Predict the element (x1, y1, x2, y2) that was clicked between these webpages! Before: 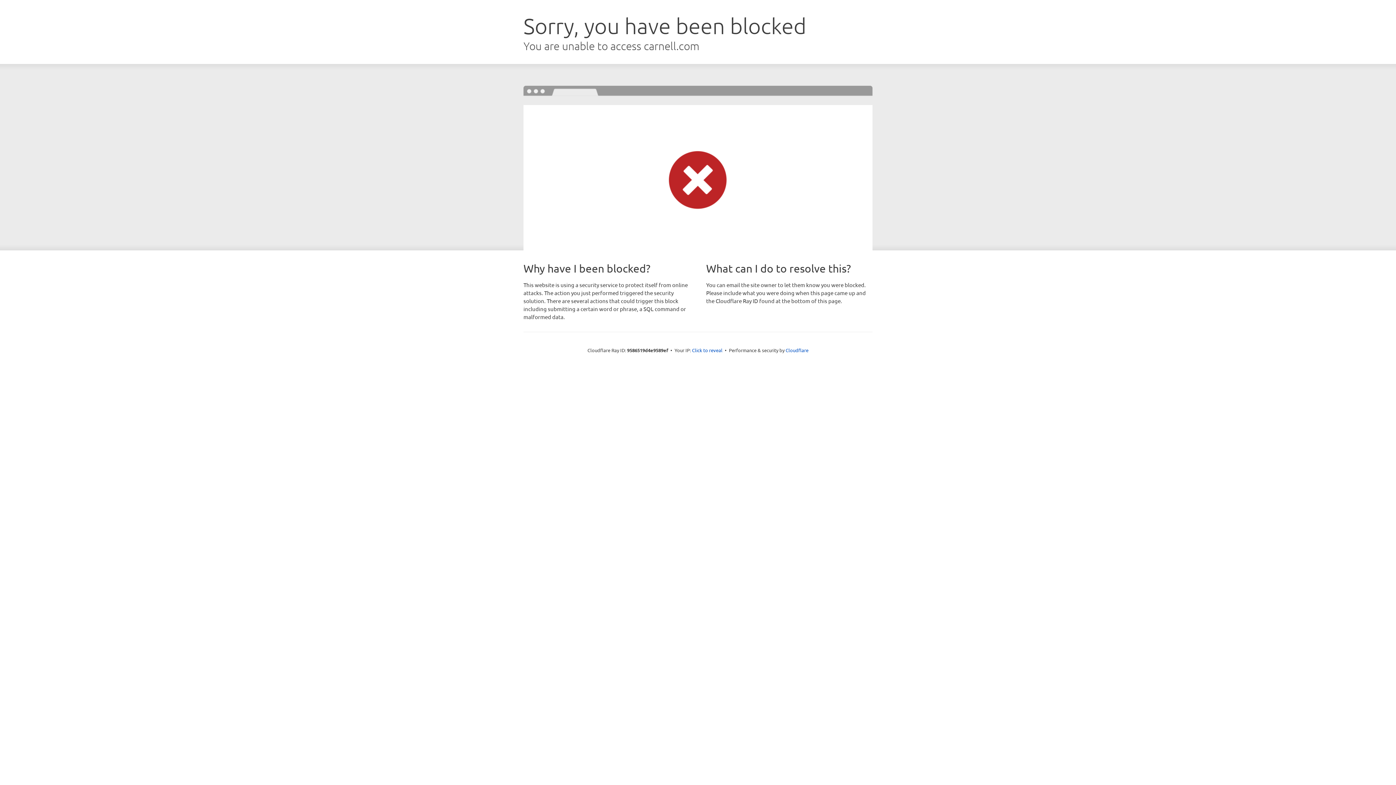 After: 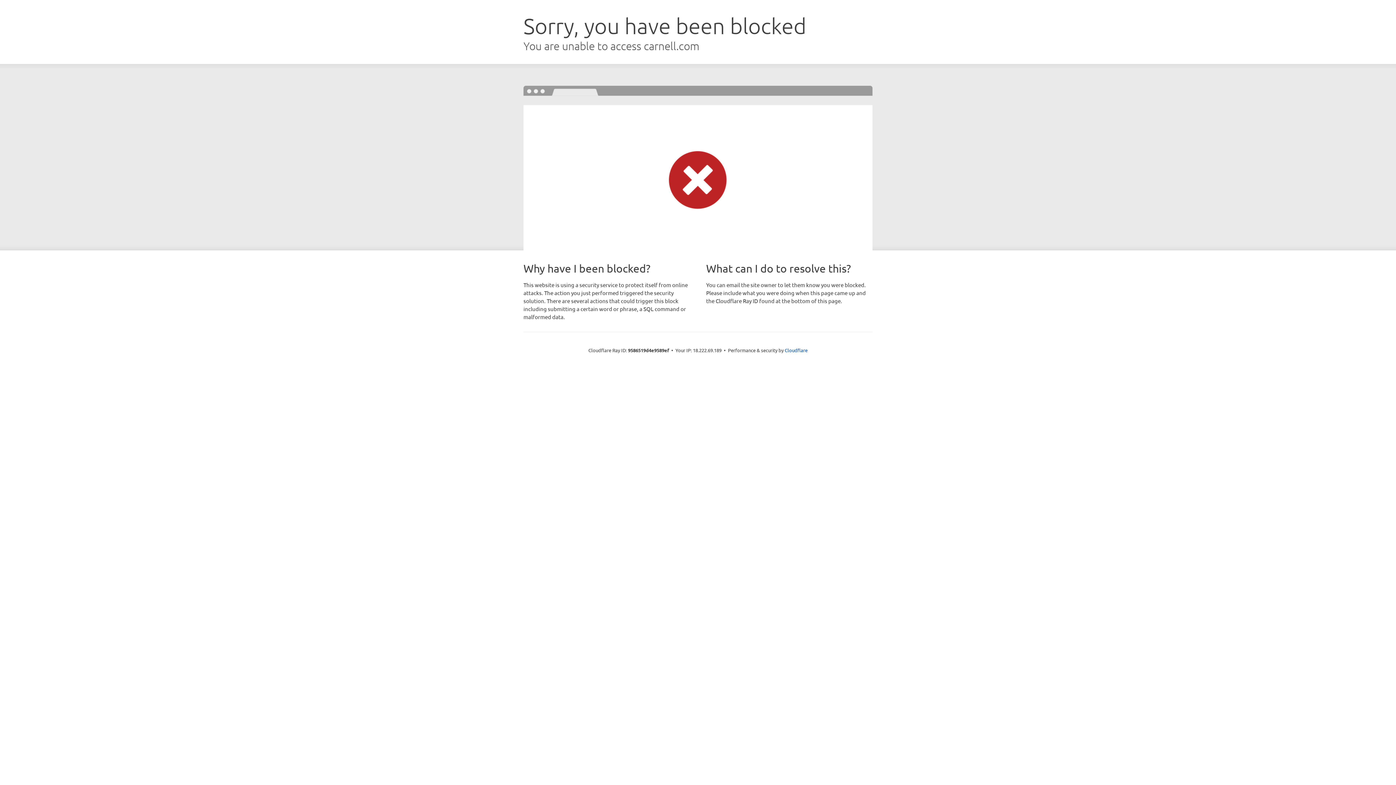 Action: label: Click to reveal bbox: (692, 346, 722, 353)